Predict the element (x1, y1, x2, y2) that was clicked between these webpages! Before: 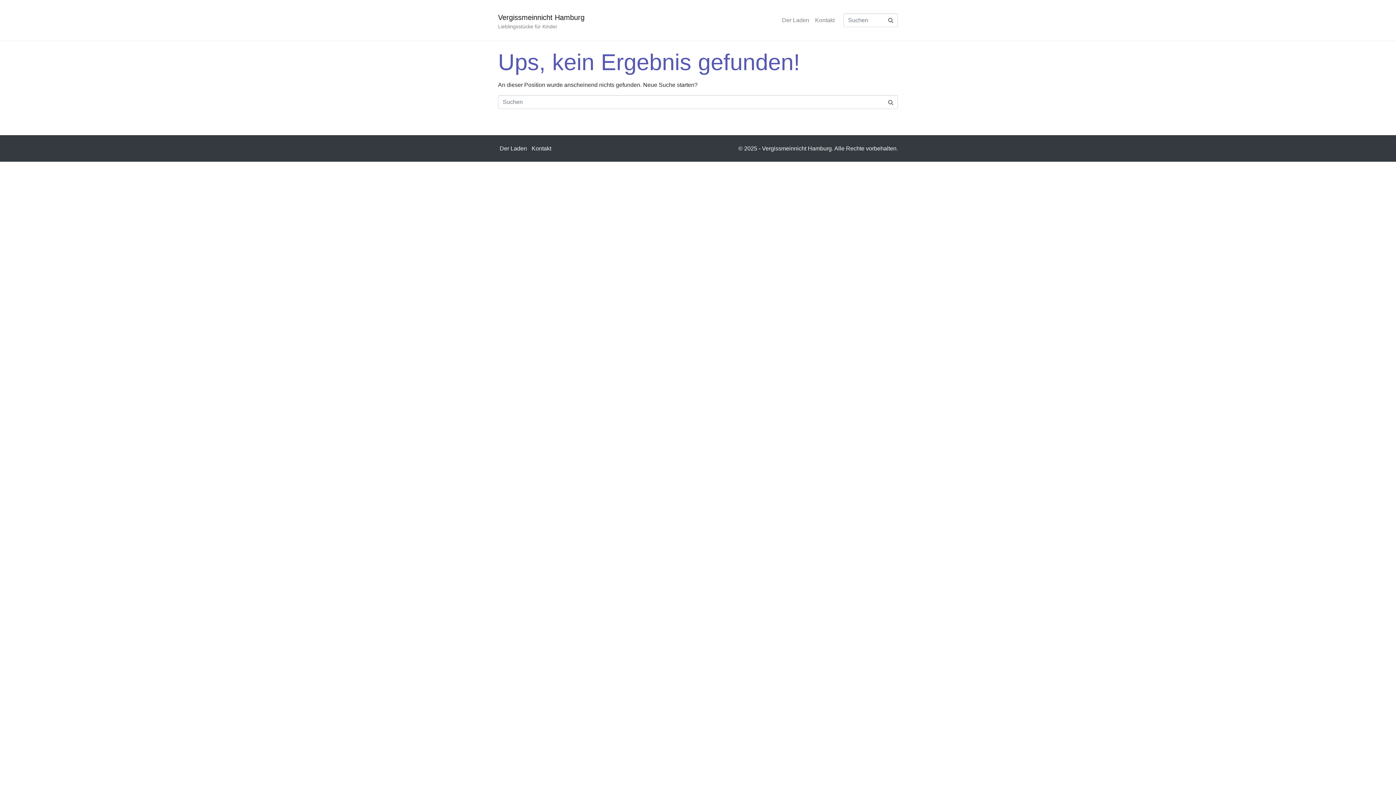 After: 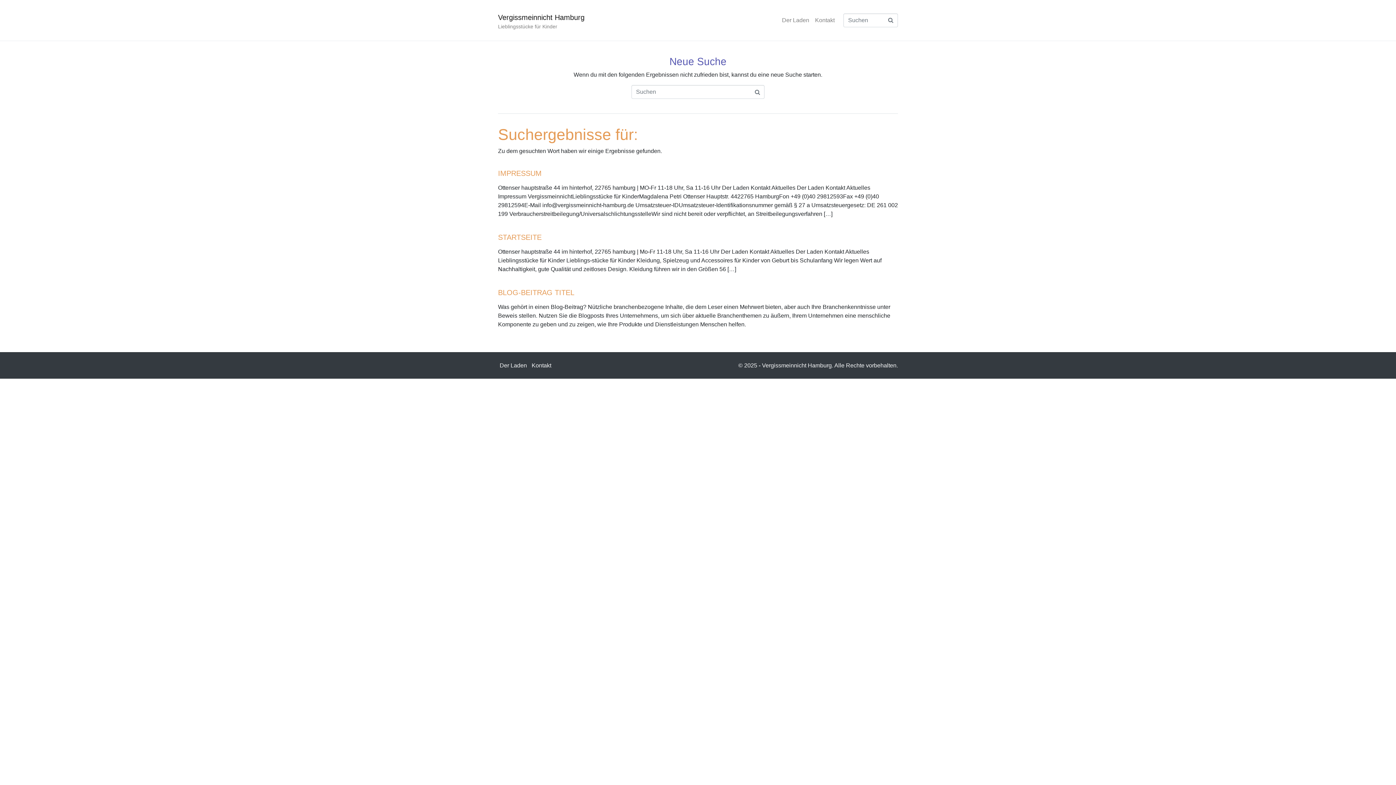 Action: bbox: (883, 13, 898, 27)